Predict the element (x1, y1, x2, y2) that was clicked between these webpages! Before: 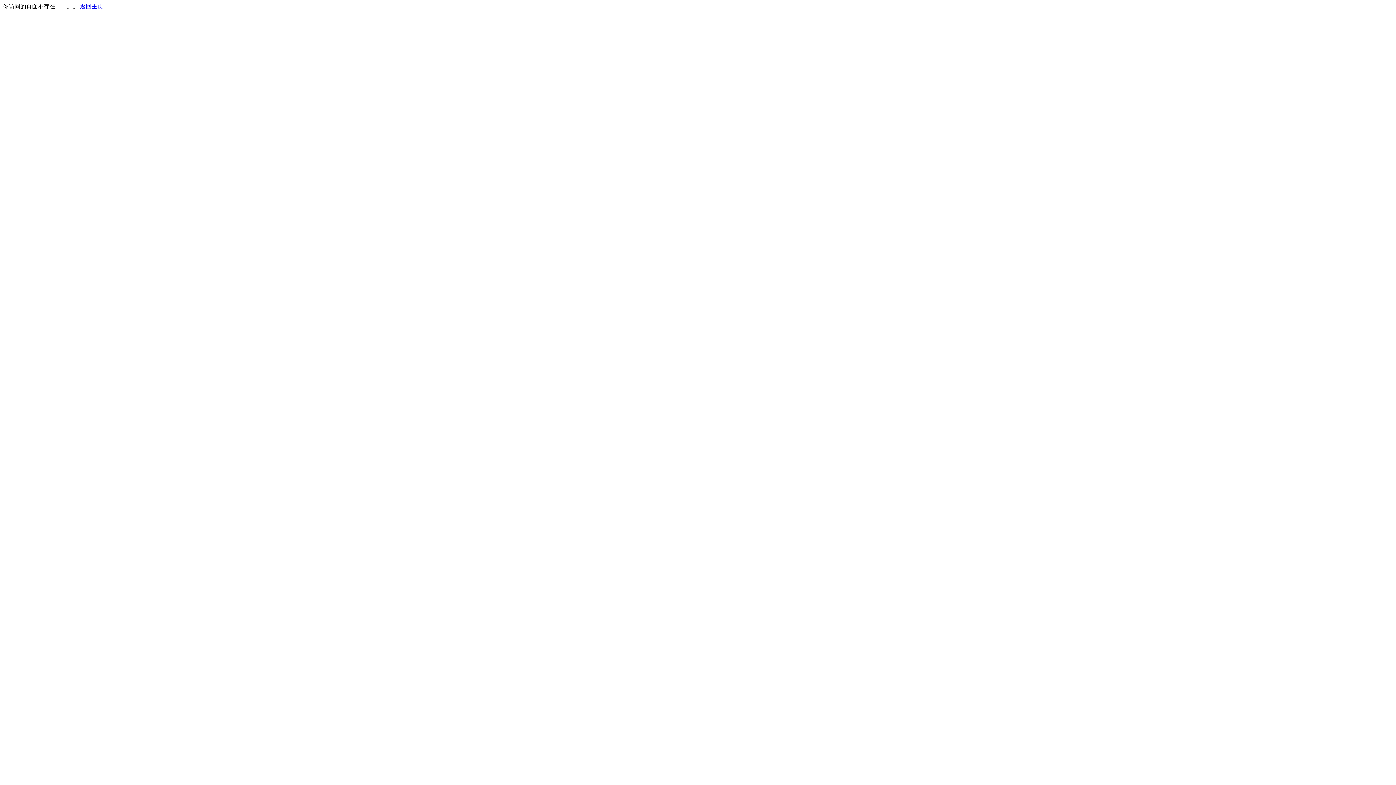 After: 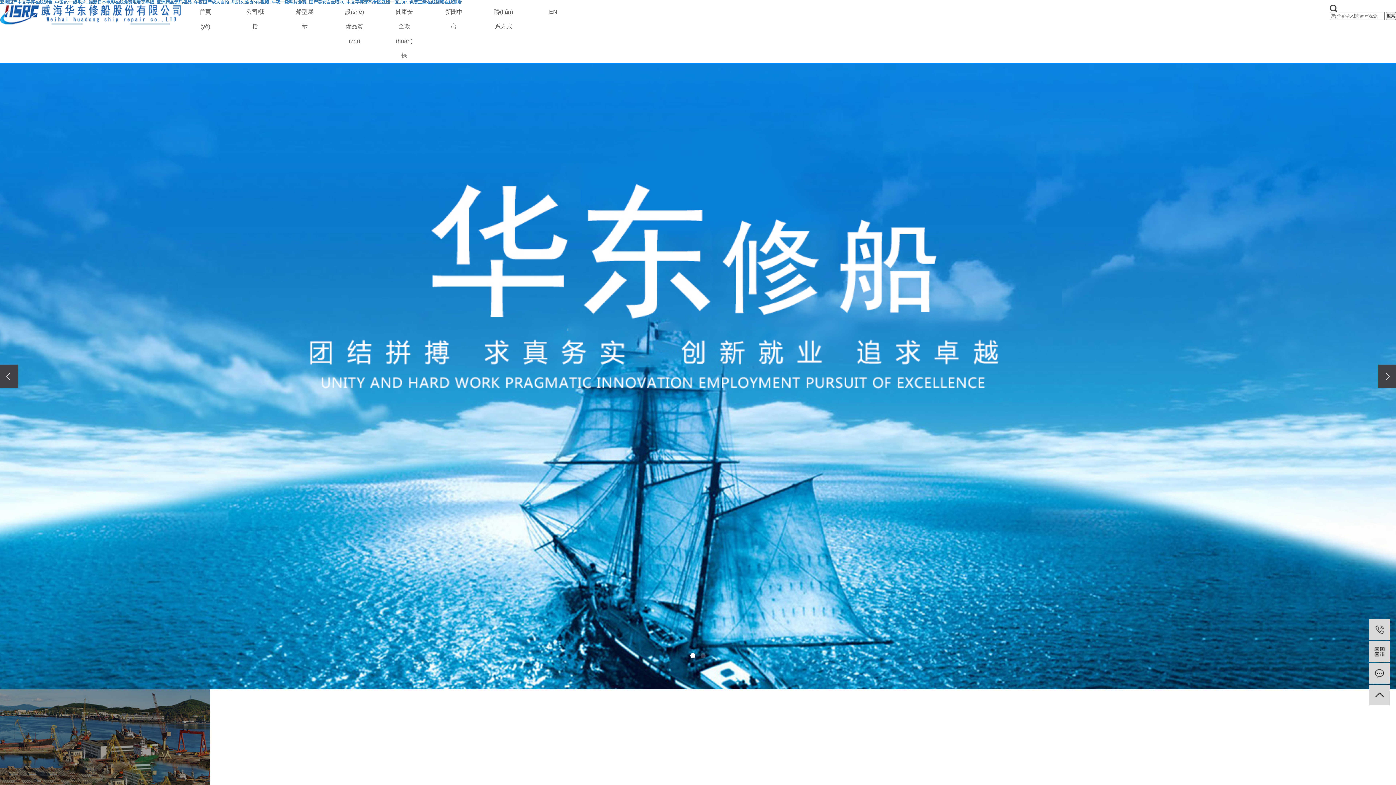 Action: bbox: (80, 3, 103, 9) label: 返回主页